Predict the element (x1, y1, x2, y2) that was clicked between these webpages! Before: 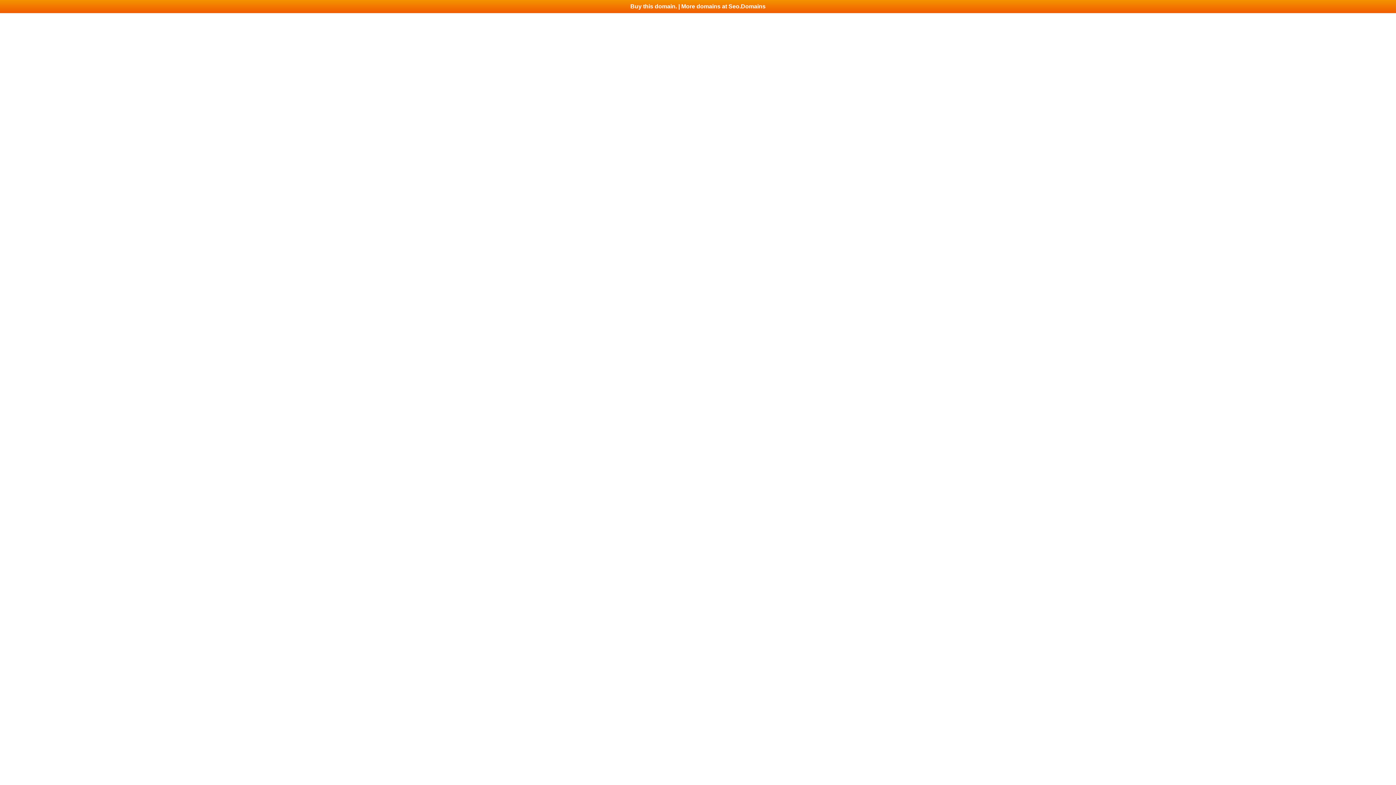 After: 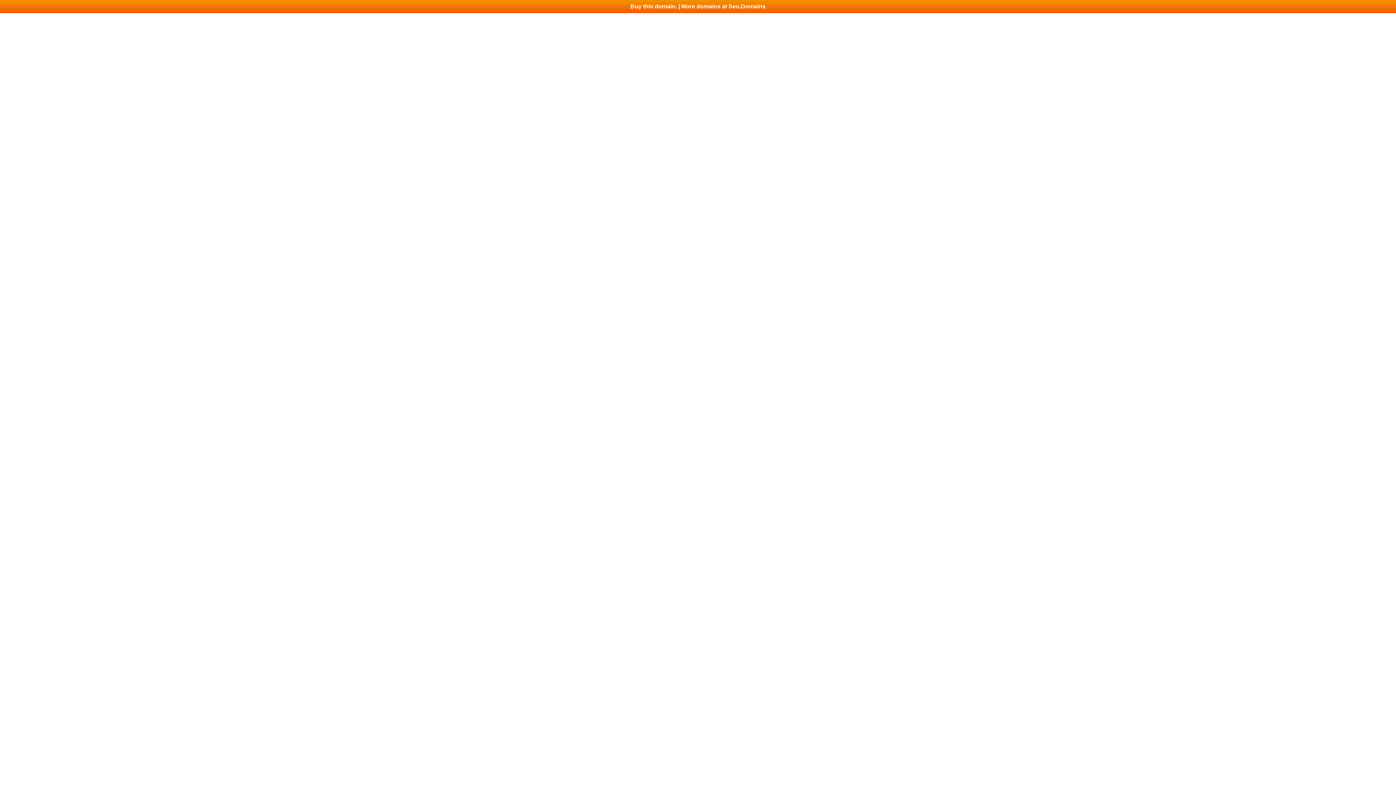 Action: bbox: (0, 0, 1396, 13) label: Buy this domain. | More domains at Seo.Domains